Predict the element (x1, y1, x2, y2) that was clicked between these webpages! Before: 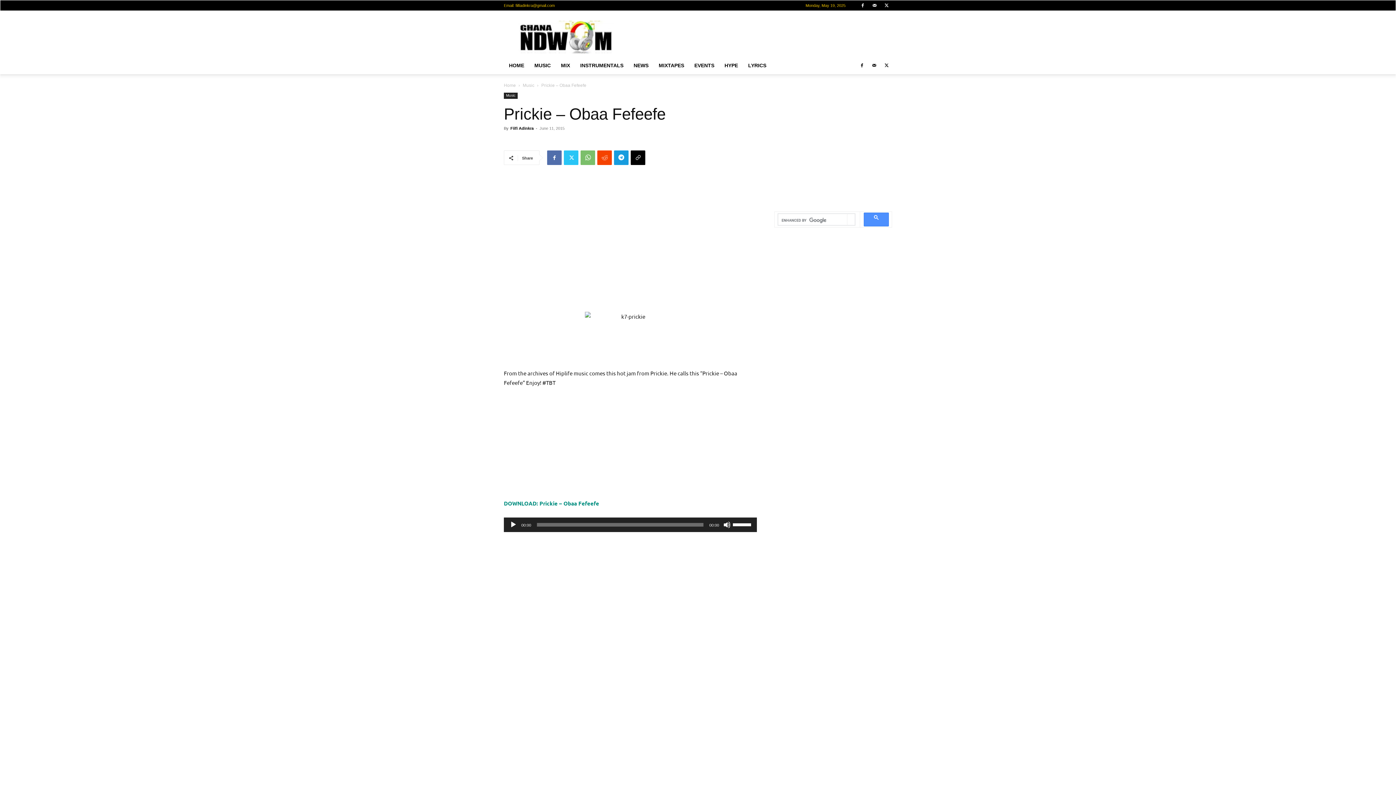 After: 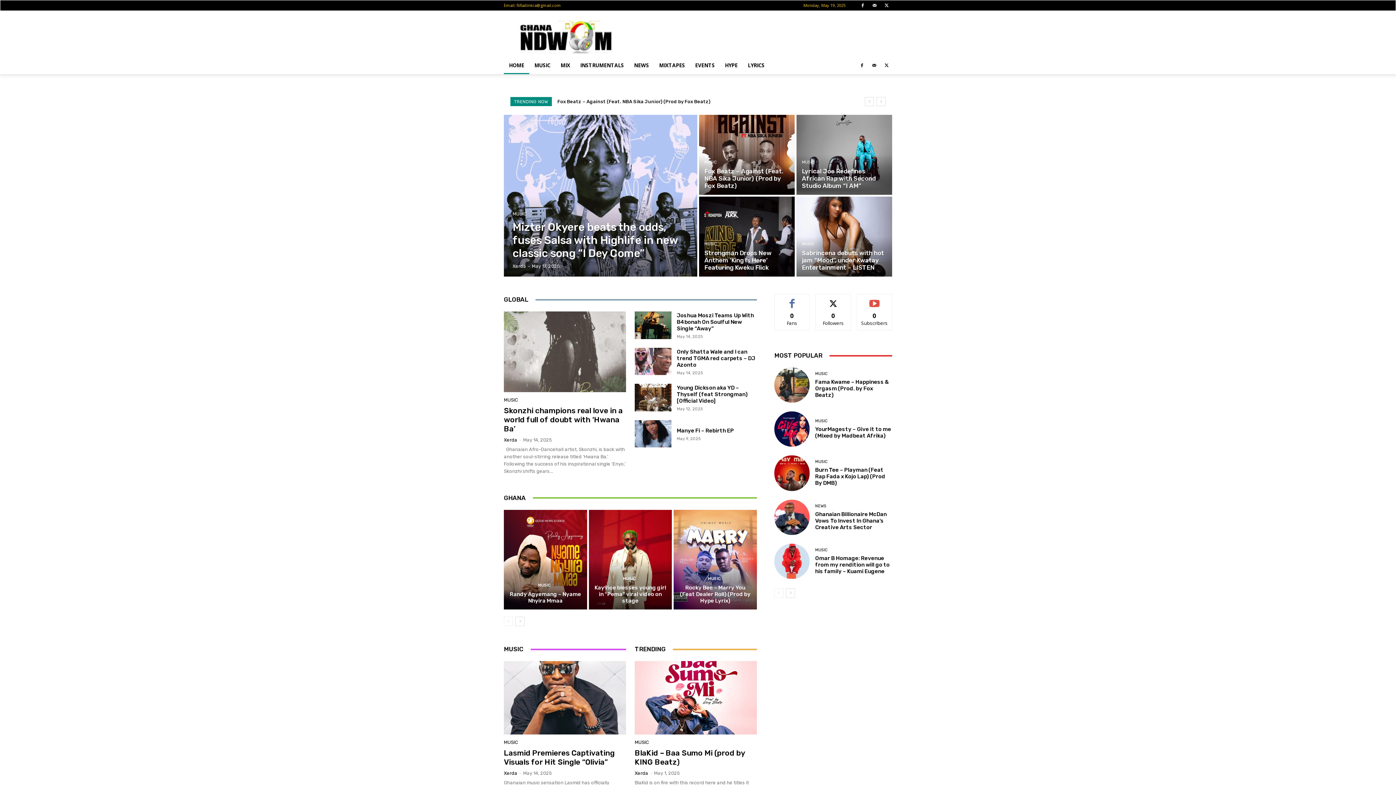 Action: bbox: (504, 82, 516, 88) label: Home